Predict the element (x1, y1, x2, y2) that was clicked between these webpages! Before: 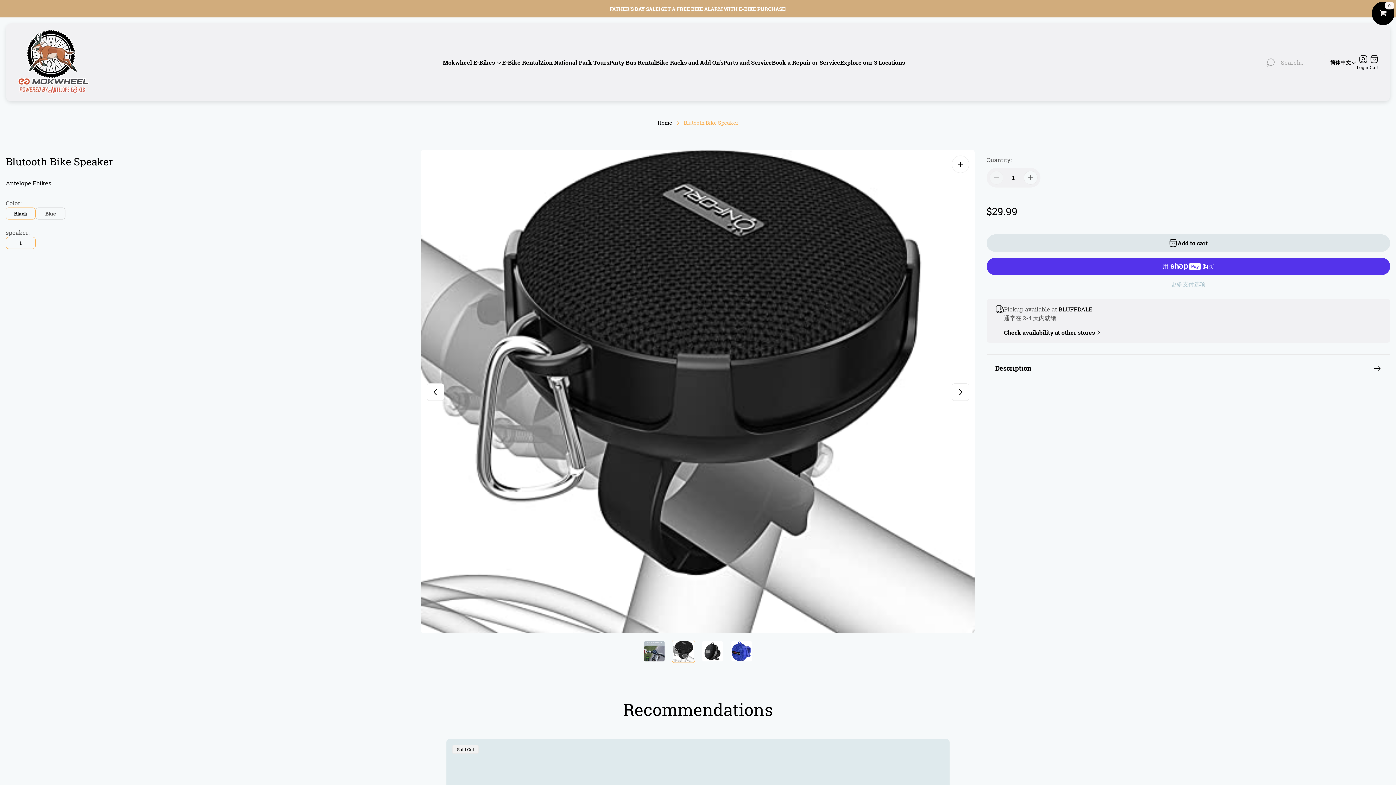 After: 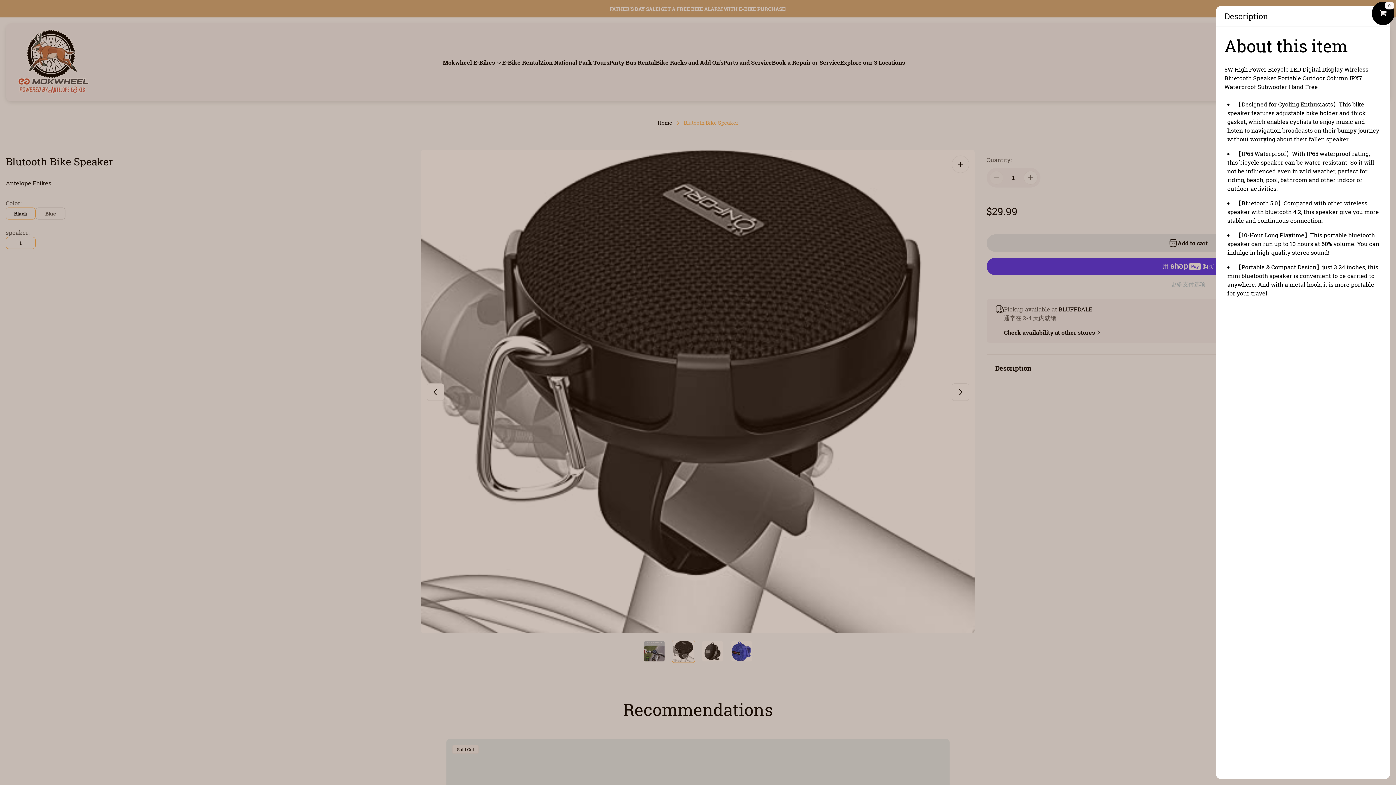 Action: bbox: (986, 354, 1390, 382) label: Description